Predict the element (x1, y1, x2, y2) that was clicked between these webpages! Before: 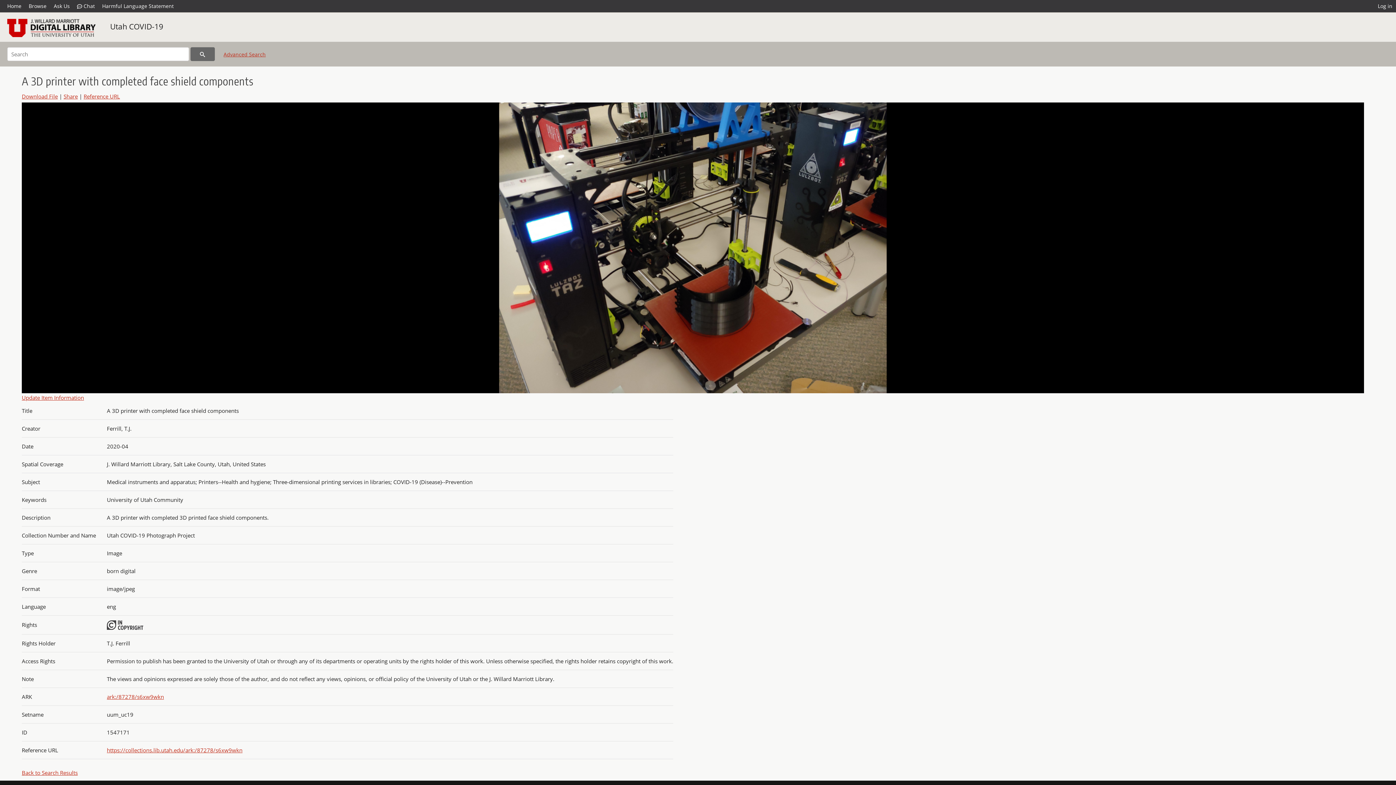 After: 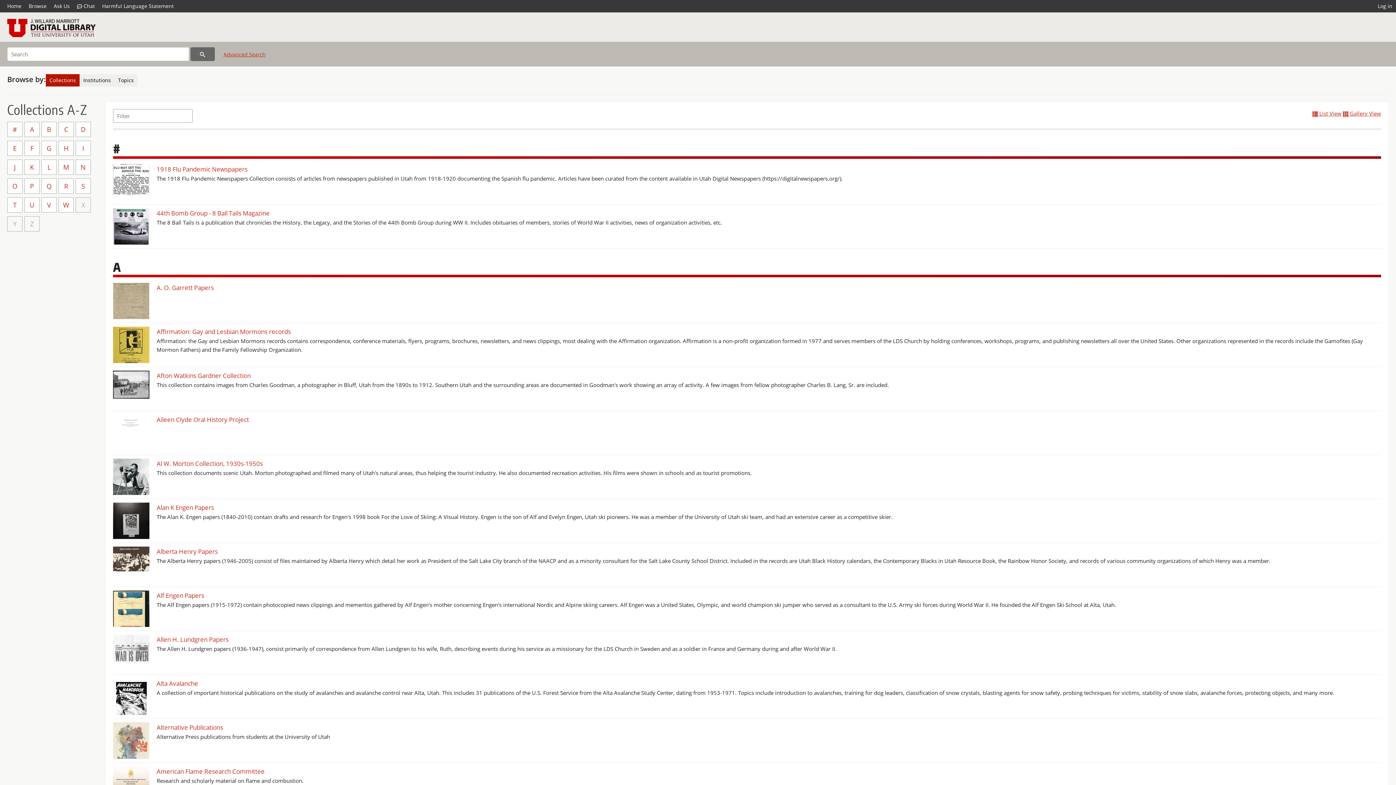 Action: bbox: (25, 0, 50, 12) label: Browse